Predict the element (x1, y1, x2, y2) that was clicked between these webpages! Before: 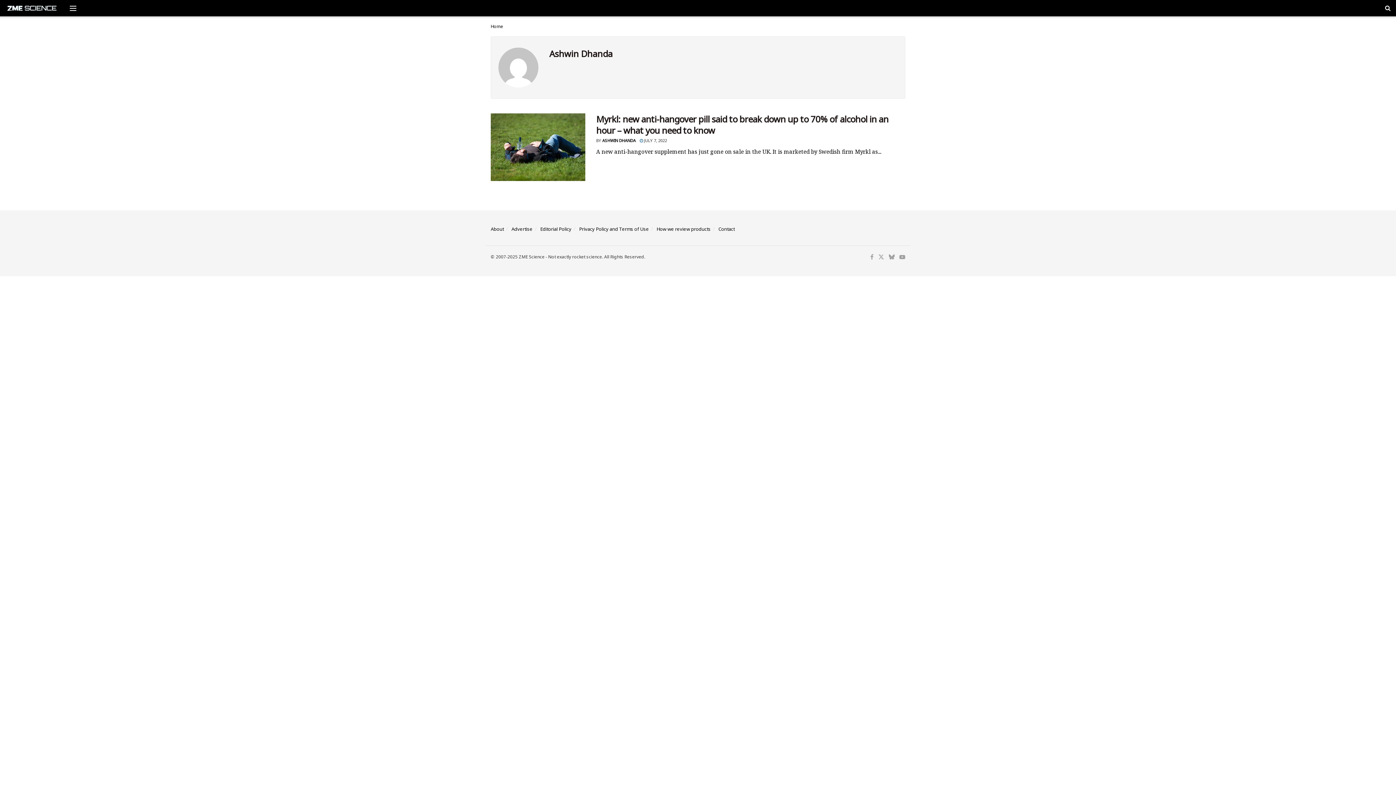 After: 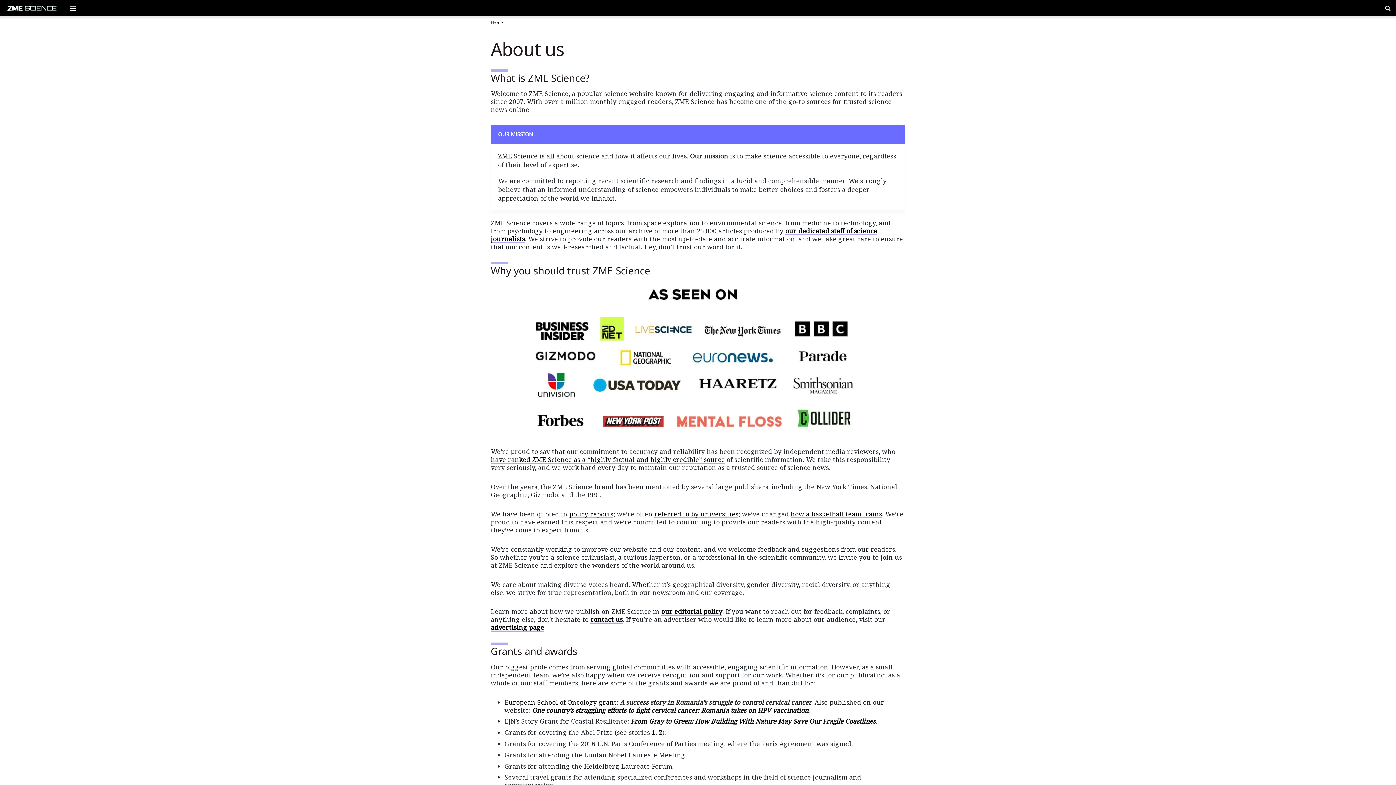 Action: bbox: (490, 225, 504, 232) label: About